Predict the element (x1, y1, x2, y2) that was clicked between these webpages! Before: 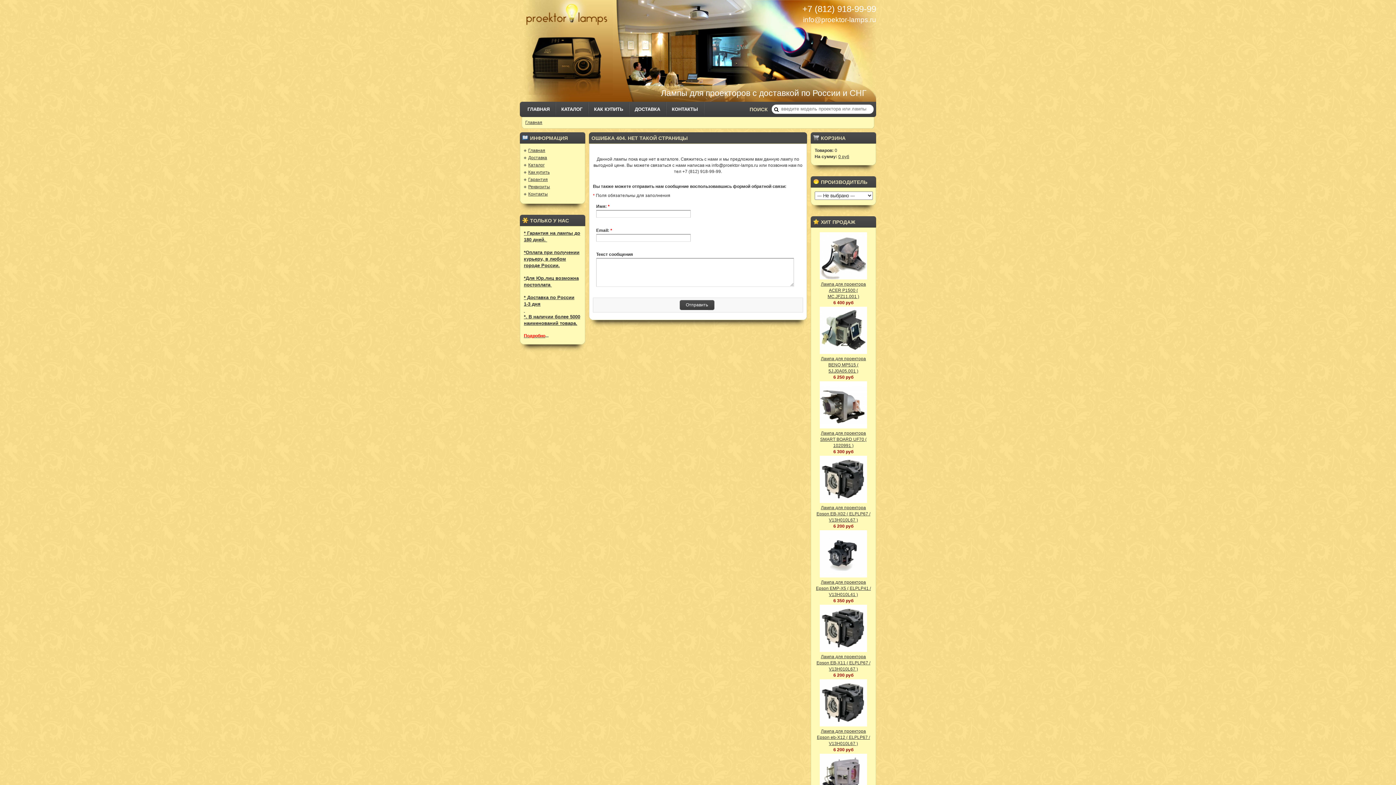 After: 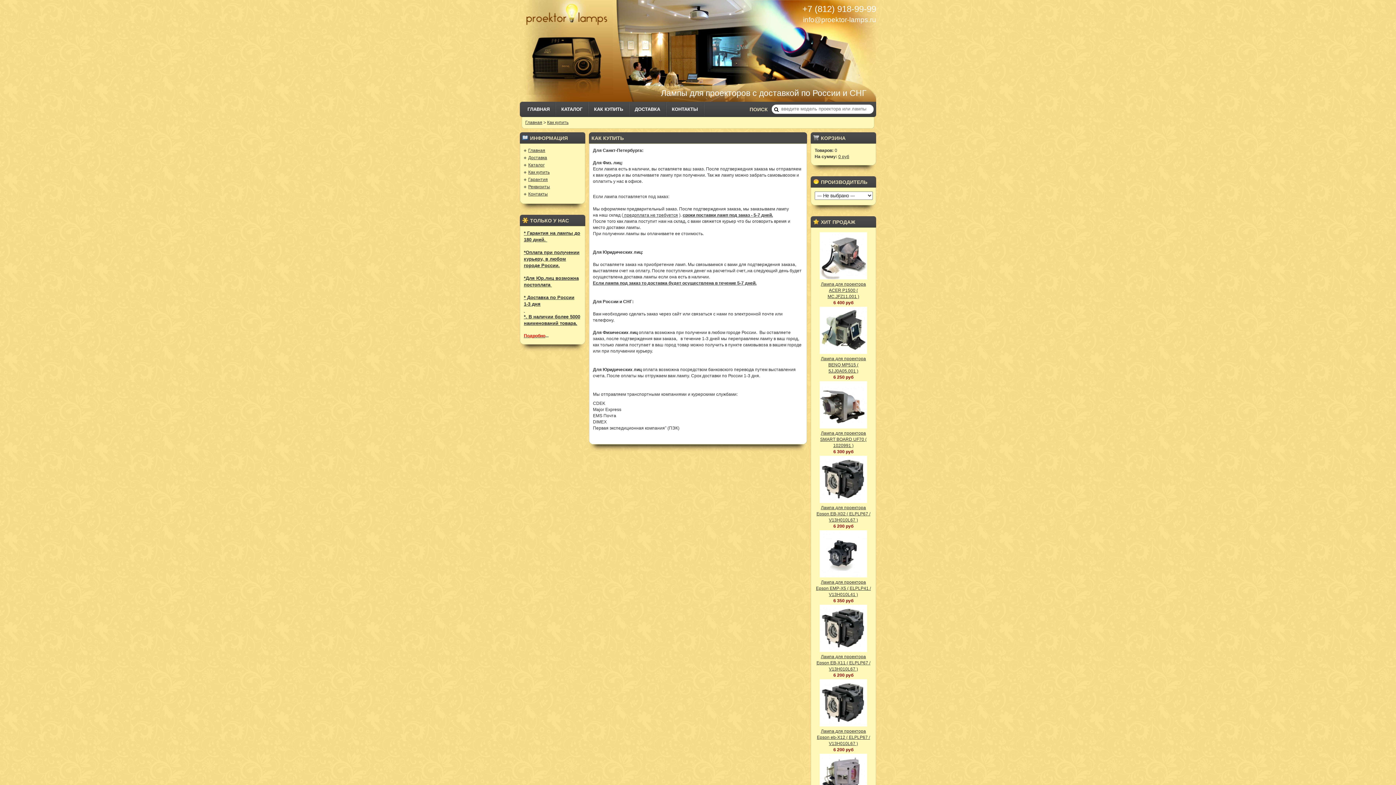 Action: bbox: (528, 169, 549, 174) label: Как купить